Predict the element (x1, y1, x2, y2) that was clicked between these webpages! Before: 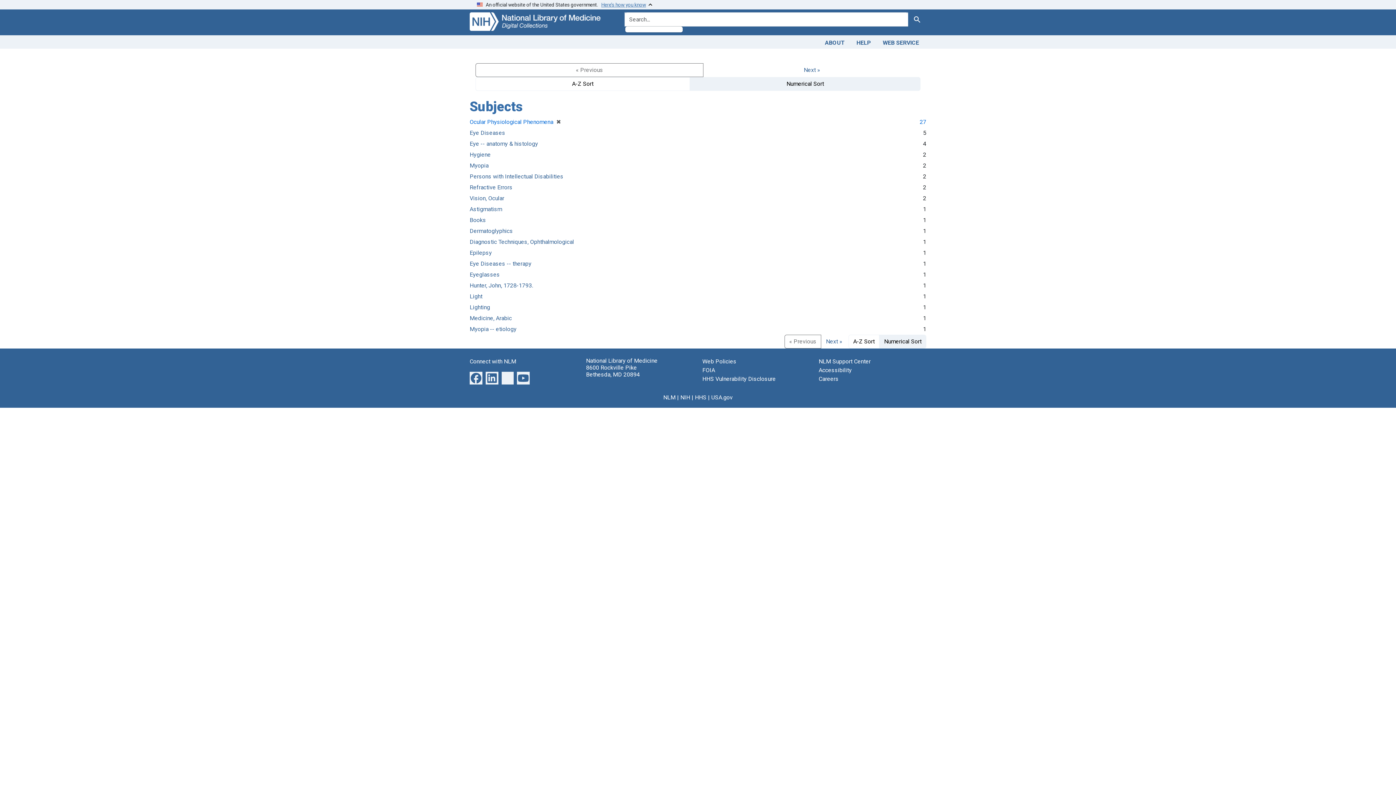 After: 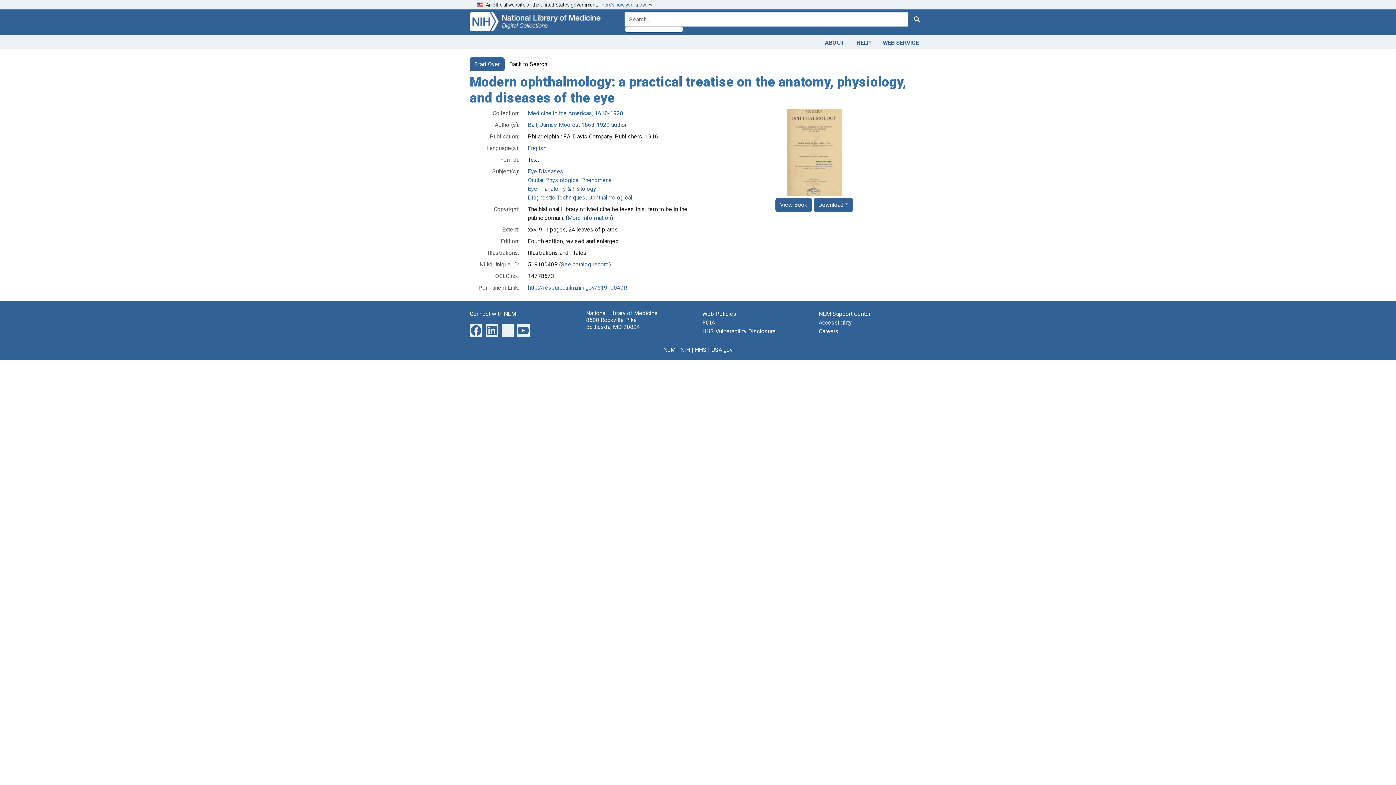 Action: label: Diagnostic Techniques, Ophthalmological bbox: (469, 238, 574, 245)